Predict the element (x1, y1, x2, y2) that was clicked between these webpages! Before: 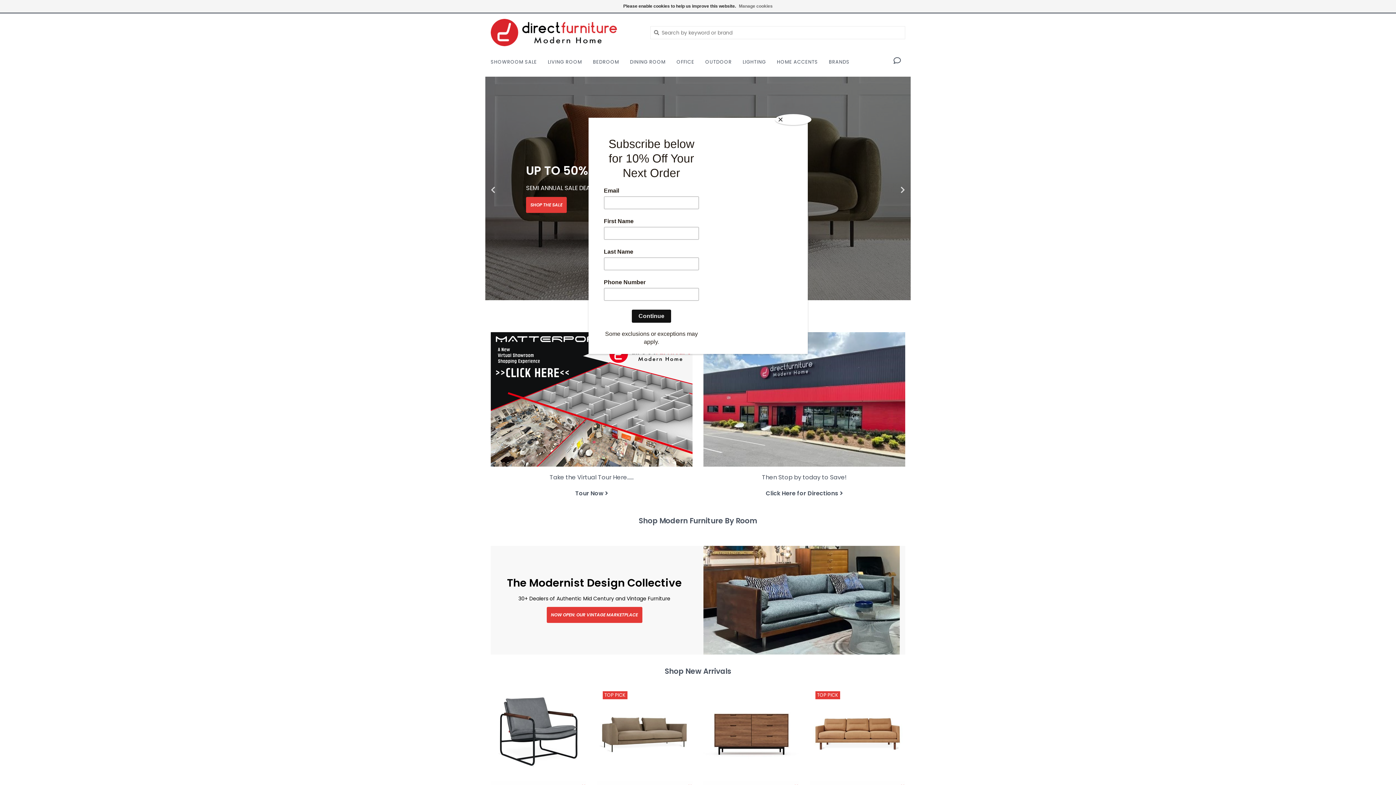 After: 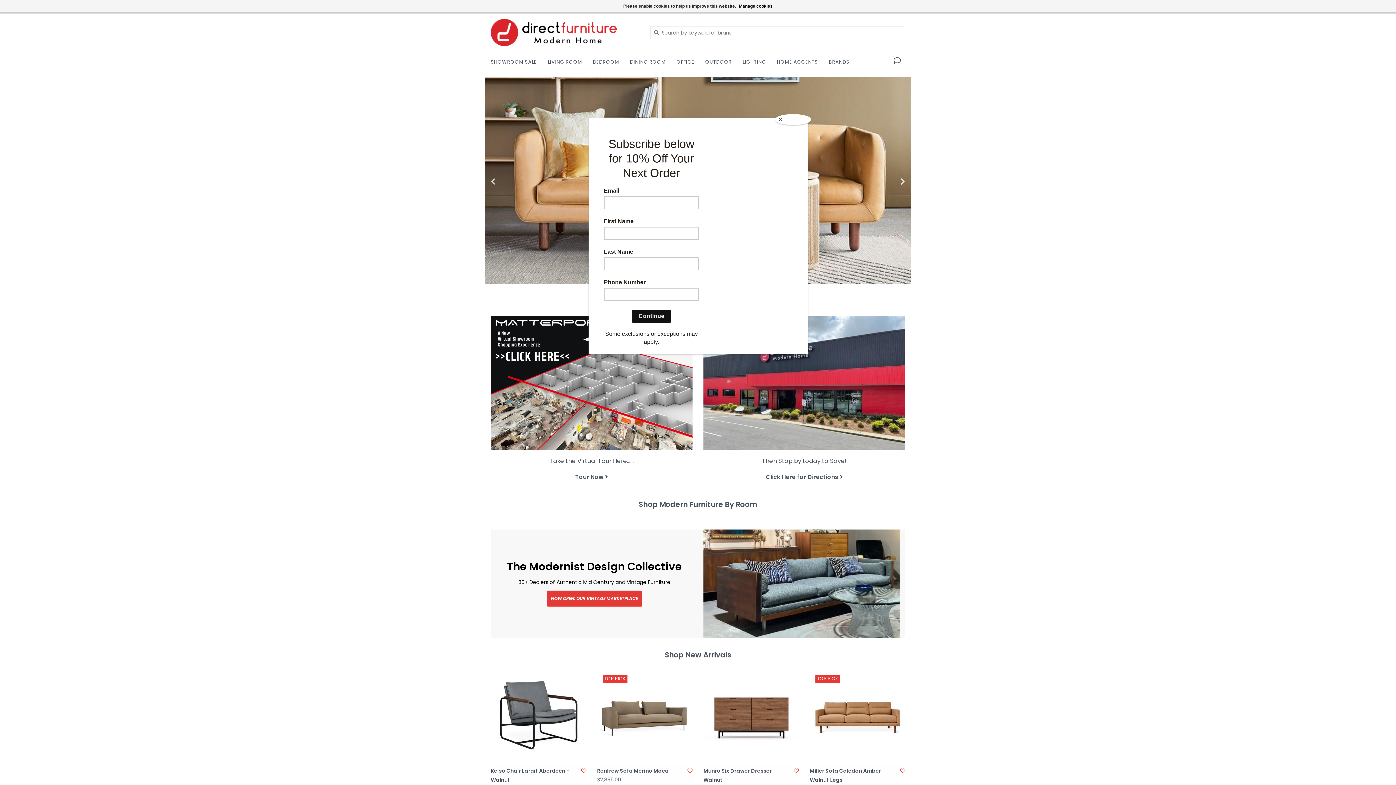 Action: label: Manage cookies bbox: (739, 1, 772, 10)